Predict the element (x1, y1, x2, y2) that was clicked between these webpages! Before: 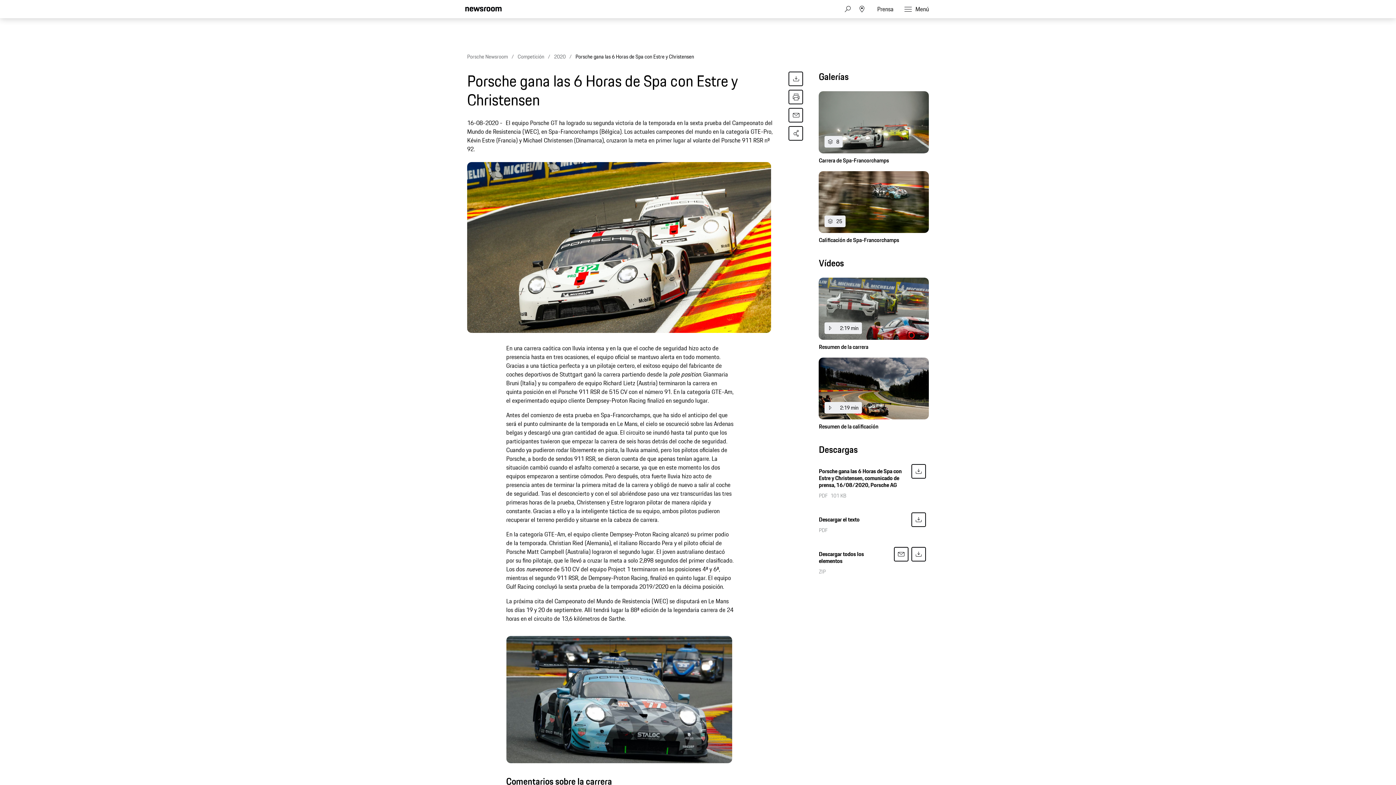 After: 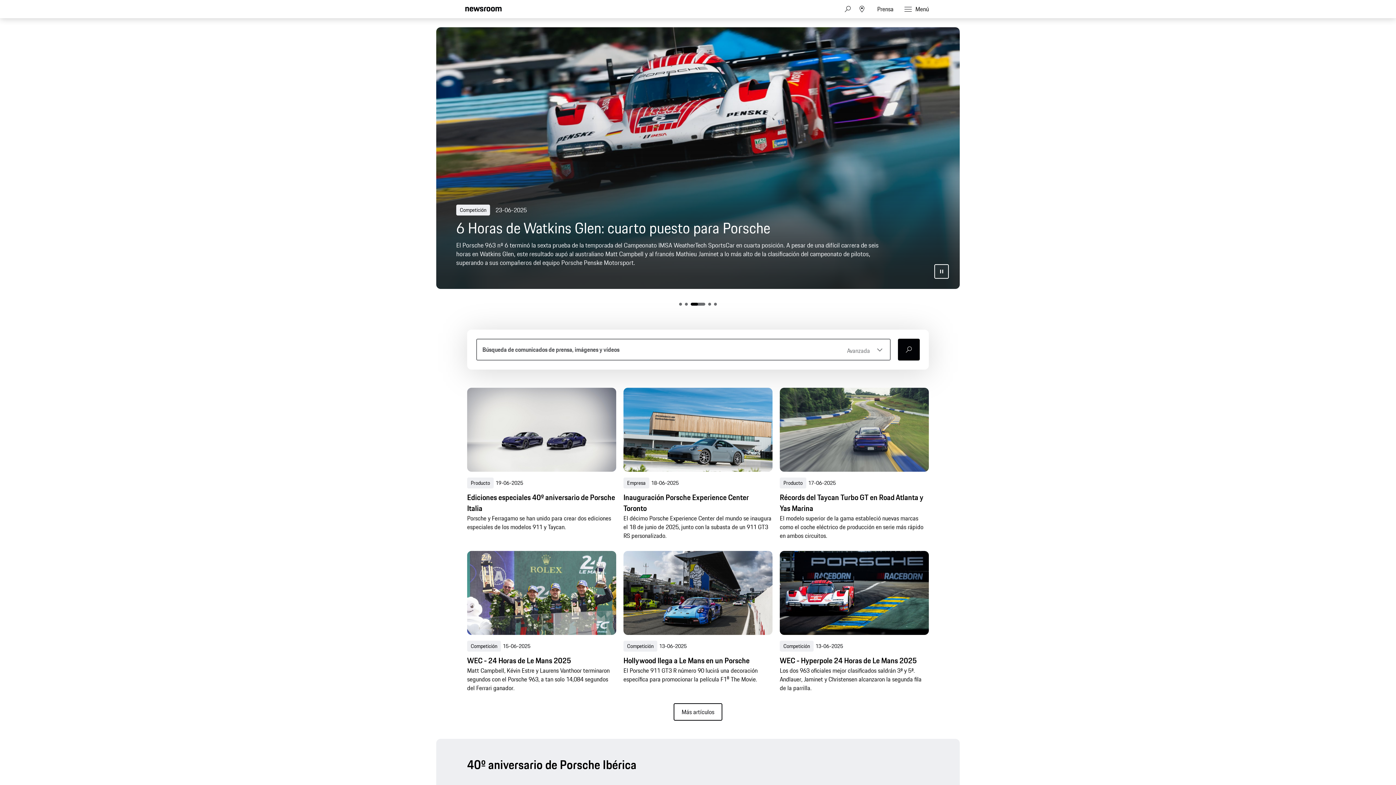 Action: label: Porsche Newsroom bbox: (467, 52, 508, 60)